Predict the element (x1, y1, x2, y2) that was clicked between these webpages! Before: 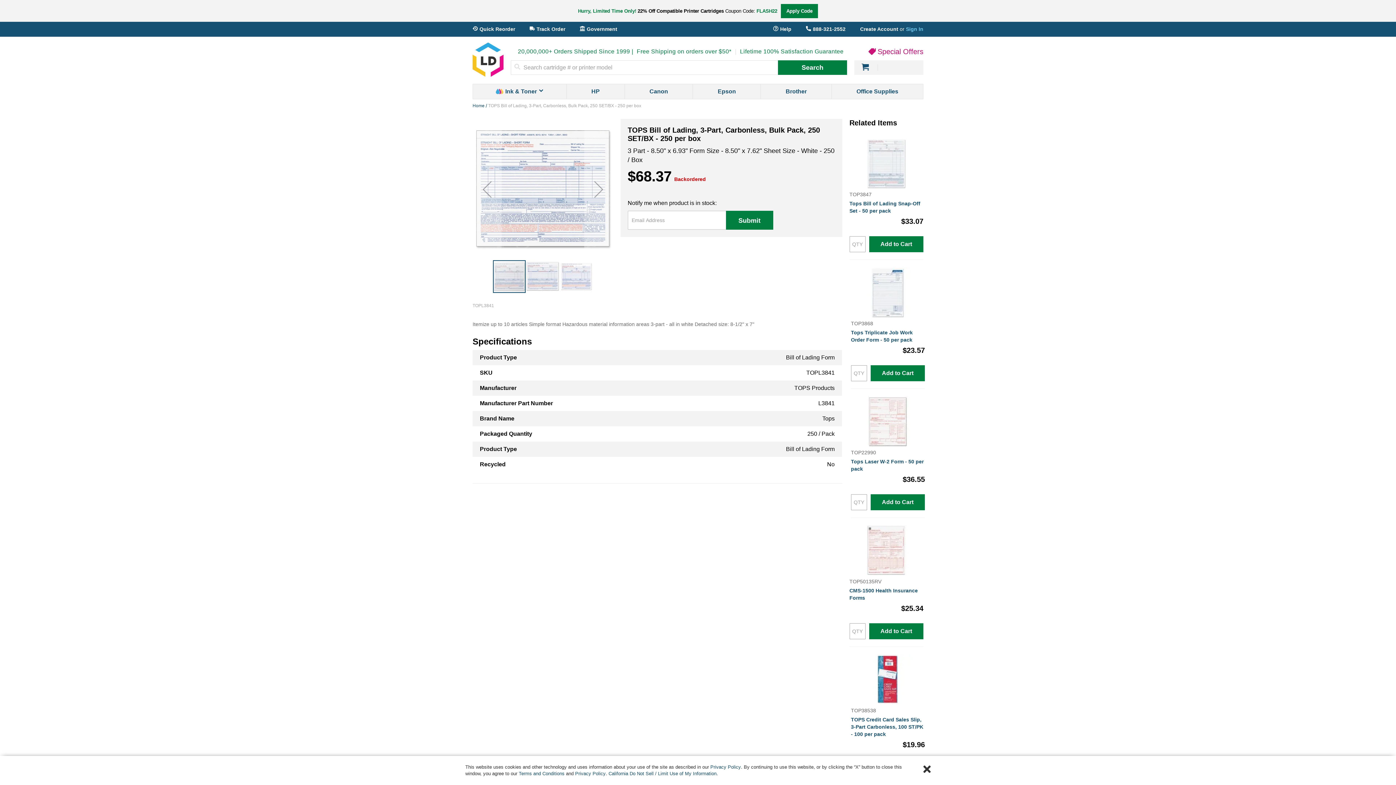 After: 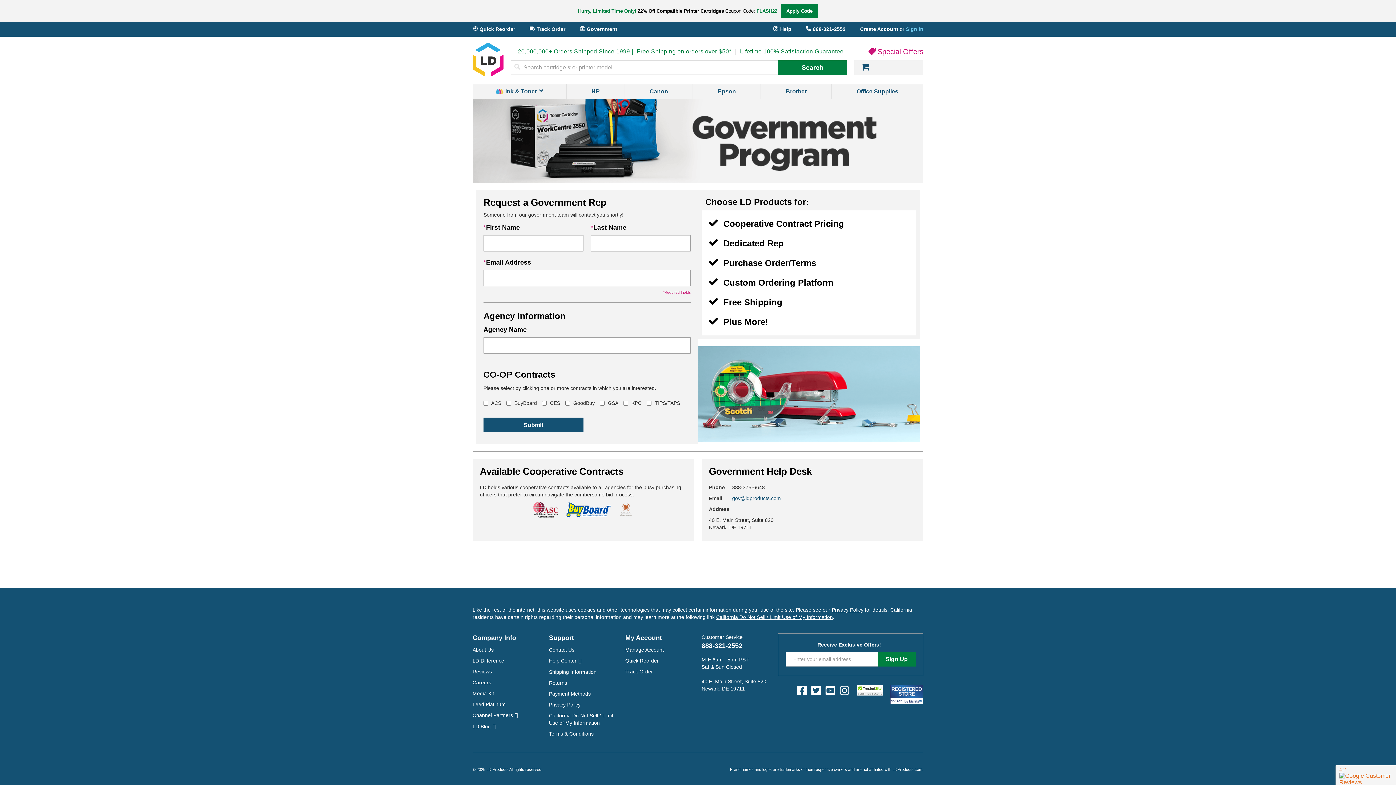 Action: bbox: (580, 26, 617, 32) label: Government